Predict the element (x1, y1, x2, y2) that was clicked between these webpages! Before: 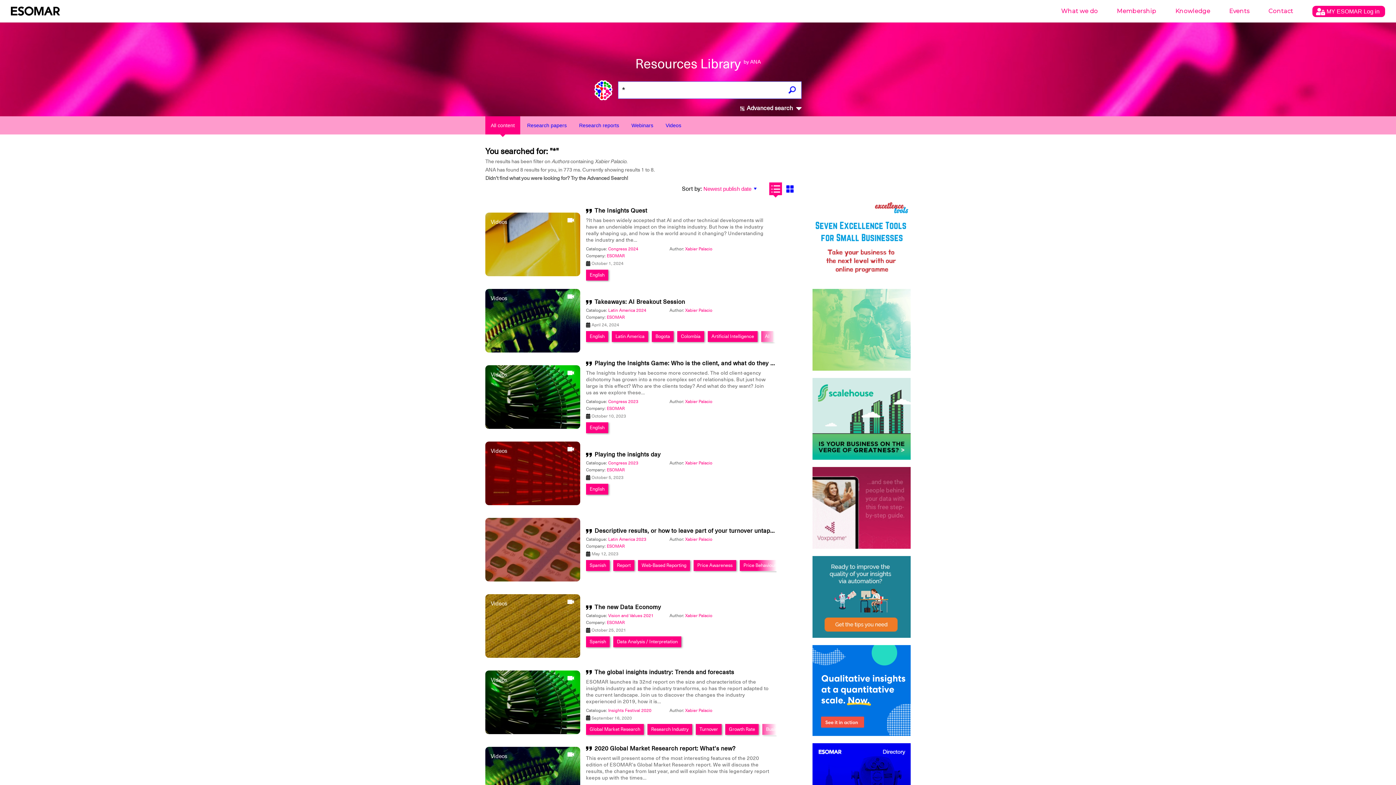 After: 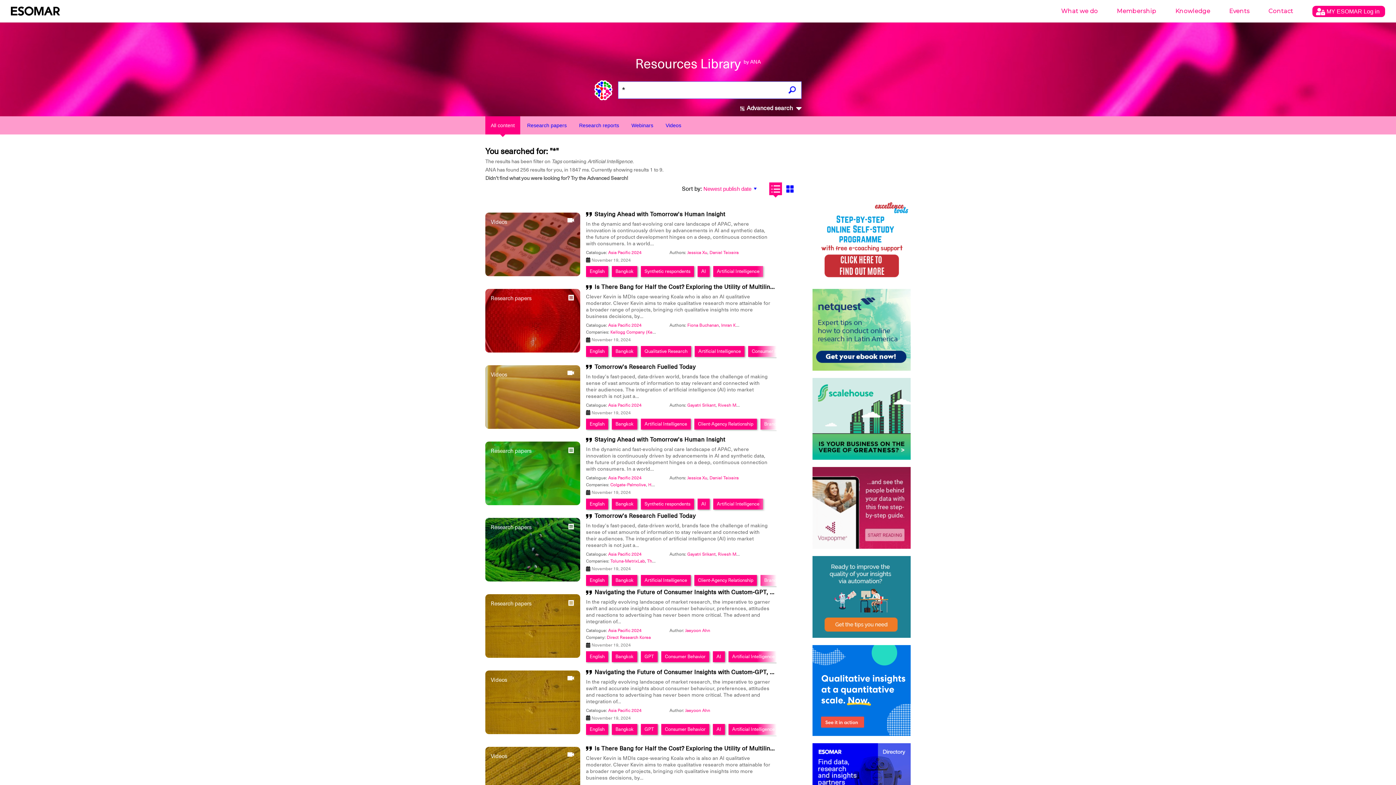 Action: label: Artificial Intelligence bbox: (711, 333, 754, 339)